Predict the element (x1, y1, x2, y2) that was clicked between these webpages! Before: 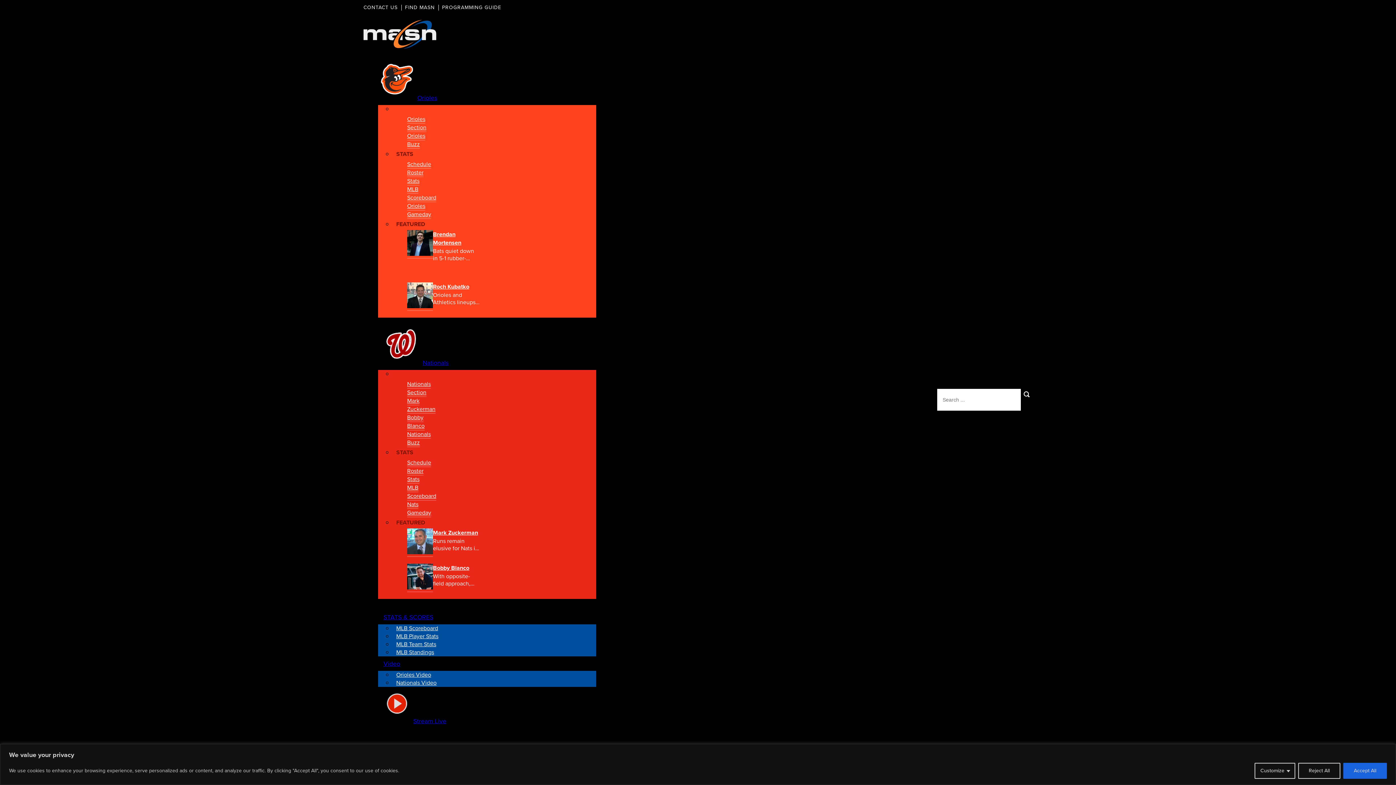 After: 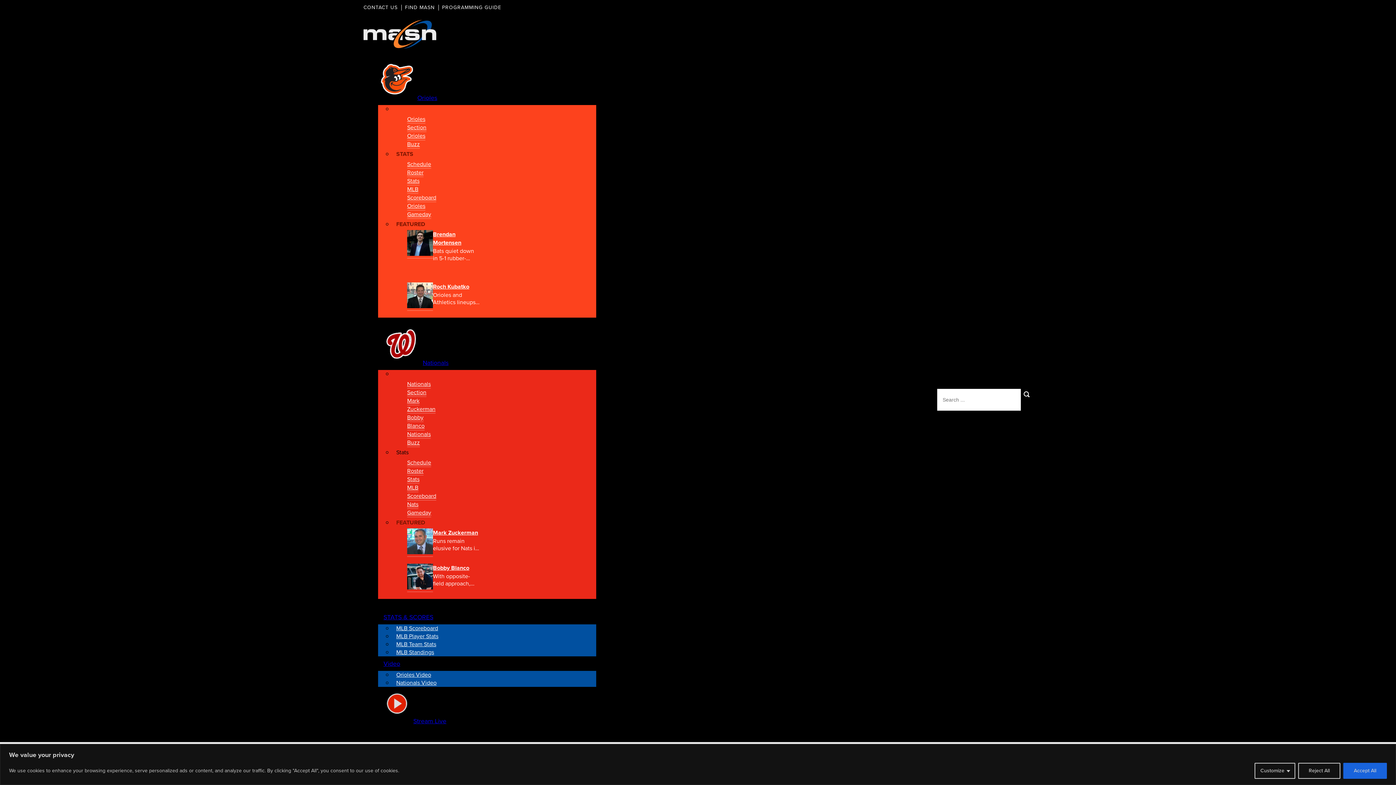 Action: label: Roster bbox: (407, 466, 423, 475)